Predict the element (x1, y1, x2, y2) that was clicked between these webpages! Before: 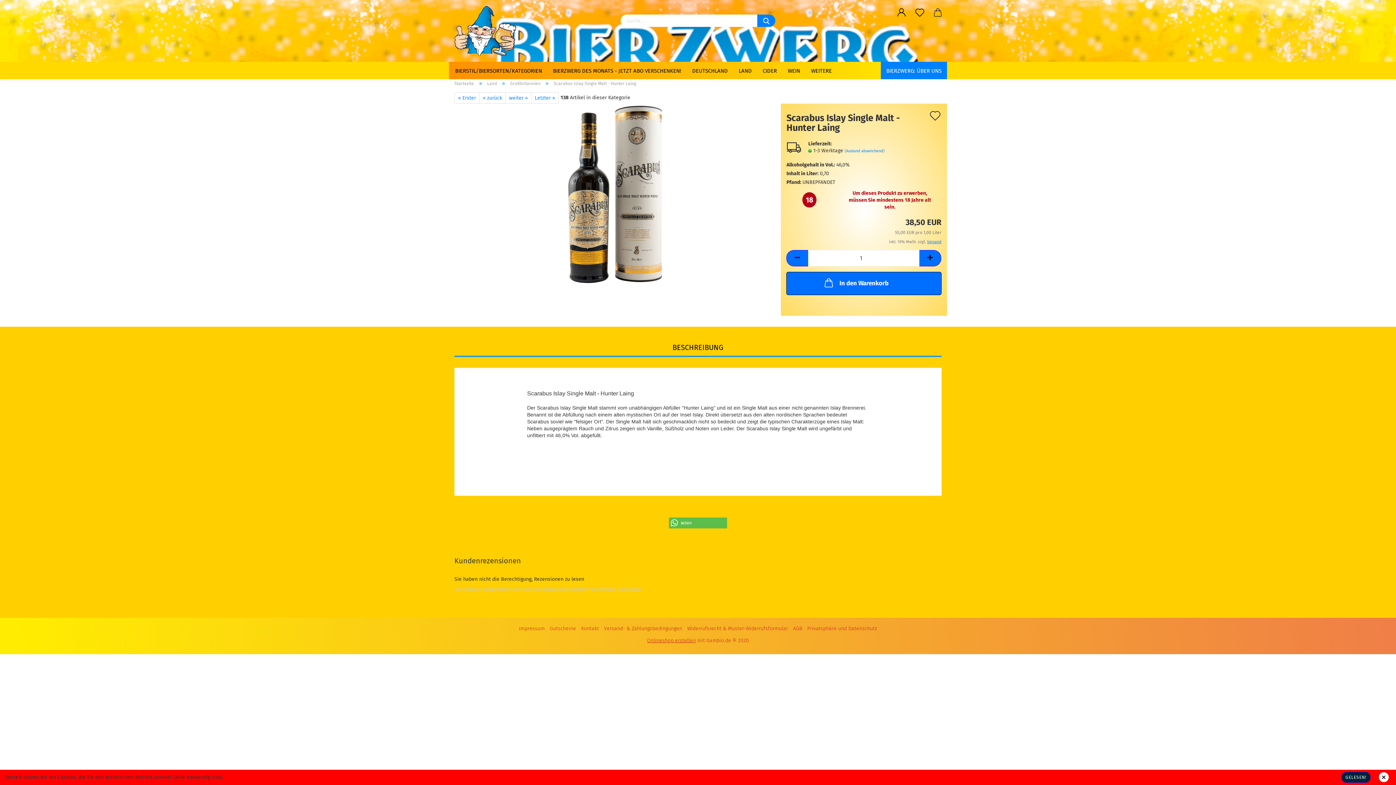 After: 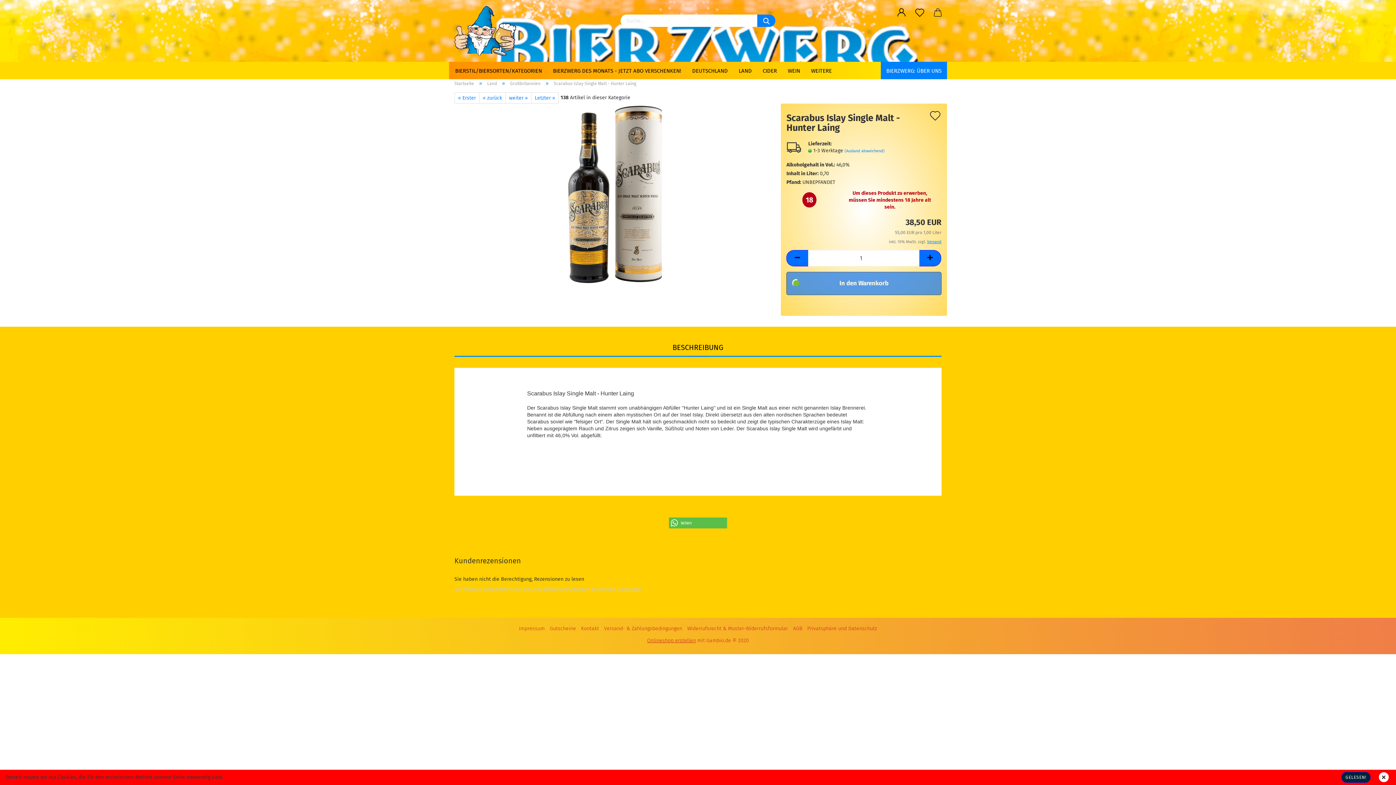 Action: bbox: (786, 272, 941, 295) label: In den Warenkorb